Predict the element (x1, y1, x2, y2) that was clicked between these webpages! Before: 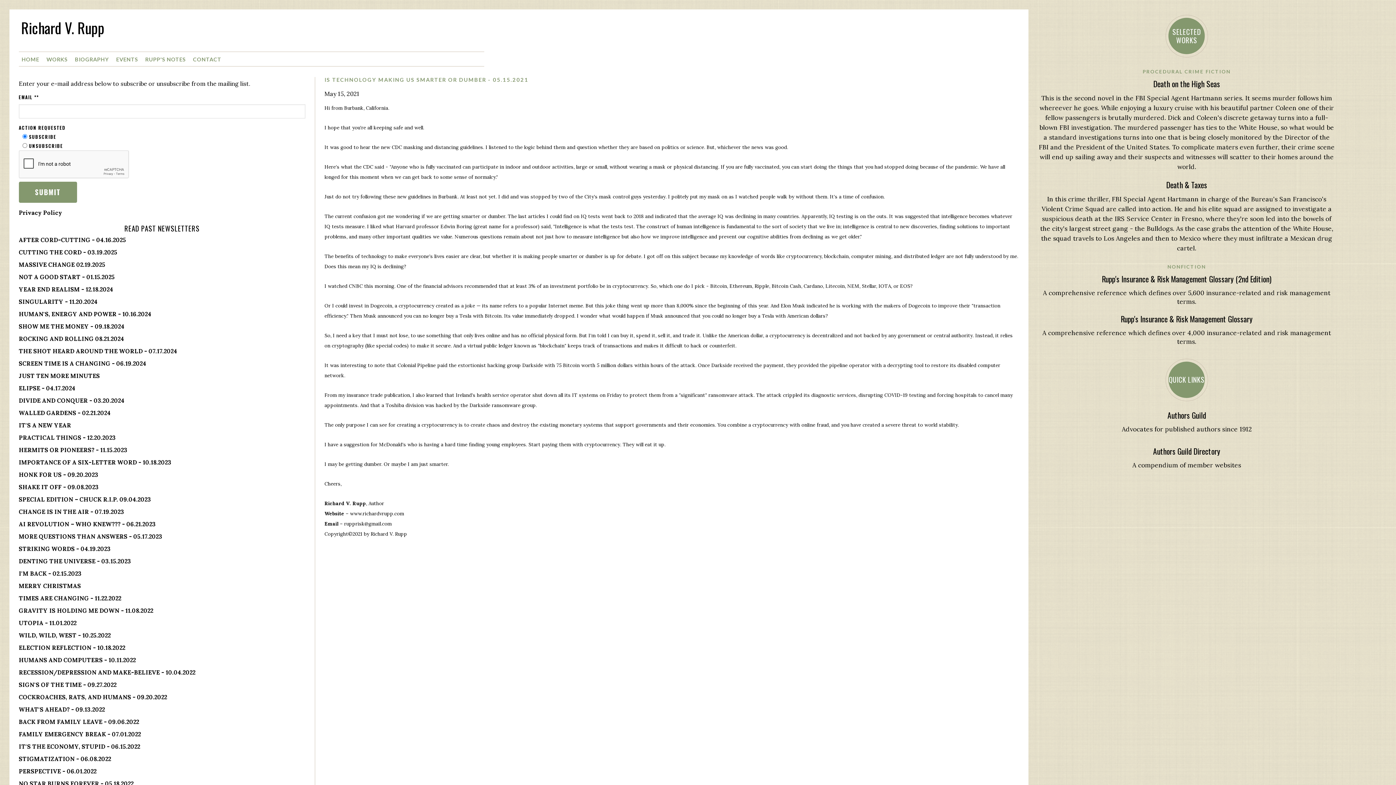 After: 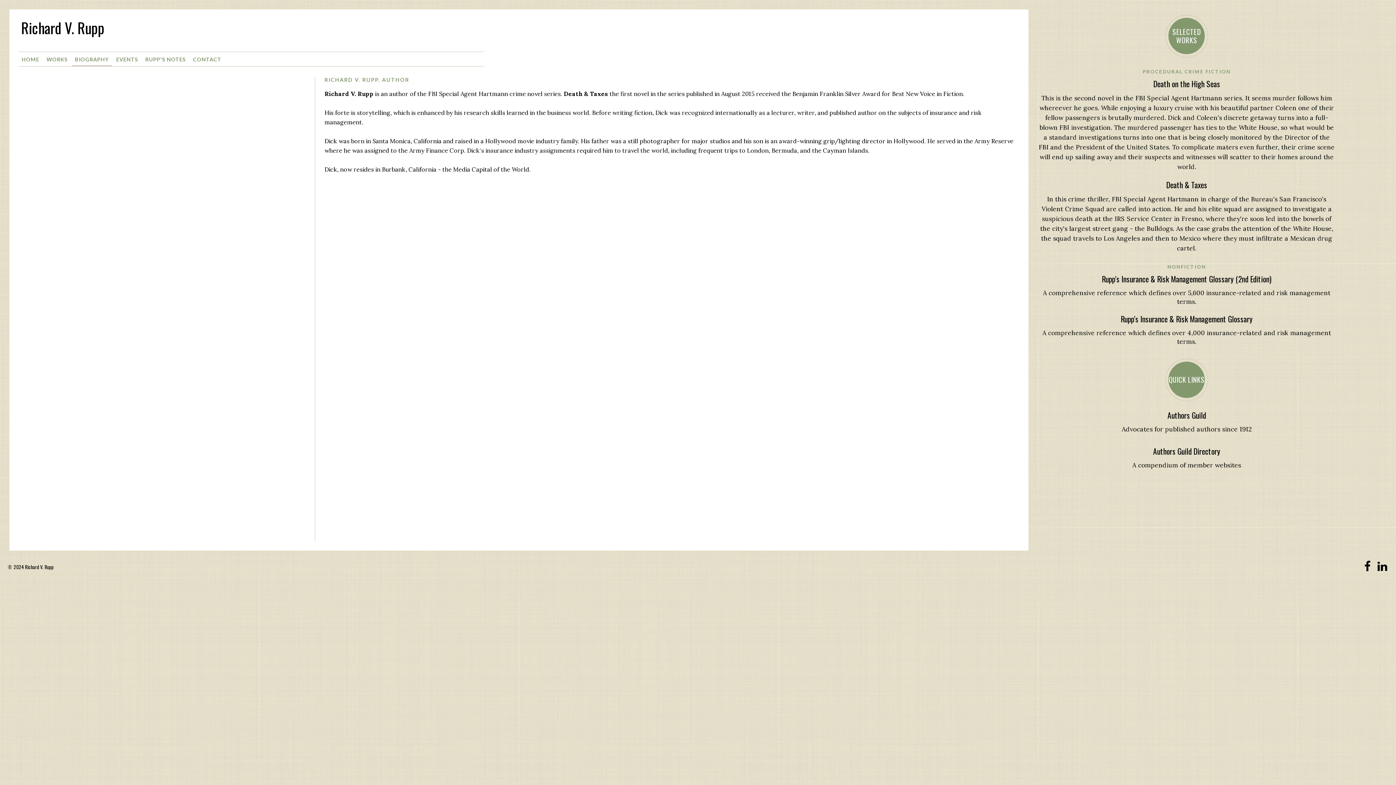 Action: bbox: (72, 52, 111, 66) label: BIOGRAPHY